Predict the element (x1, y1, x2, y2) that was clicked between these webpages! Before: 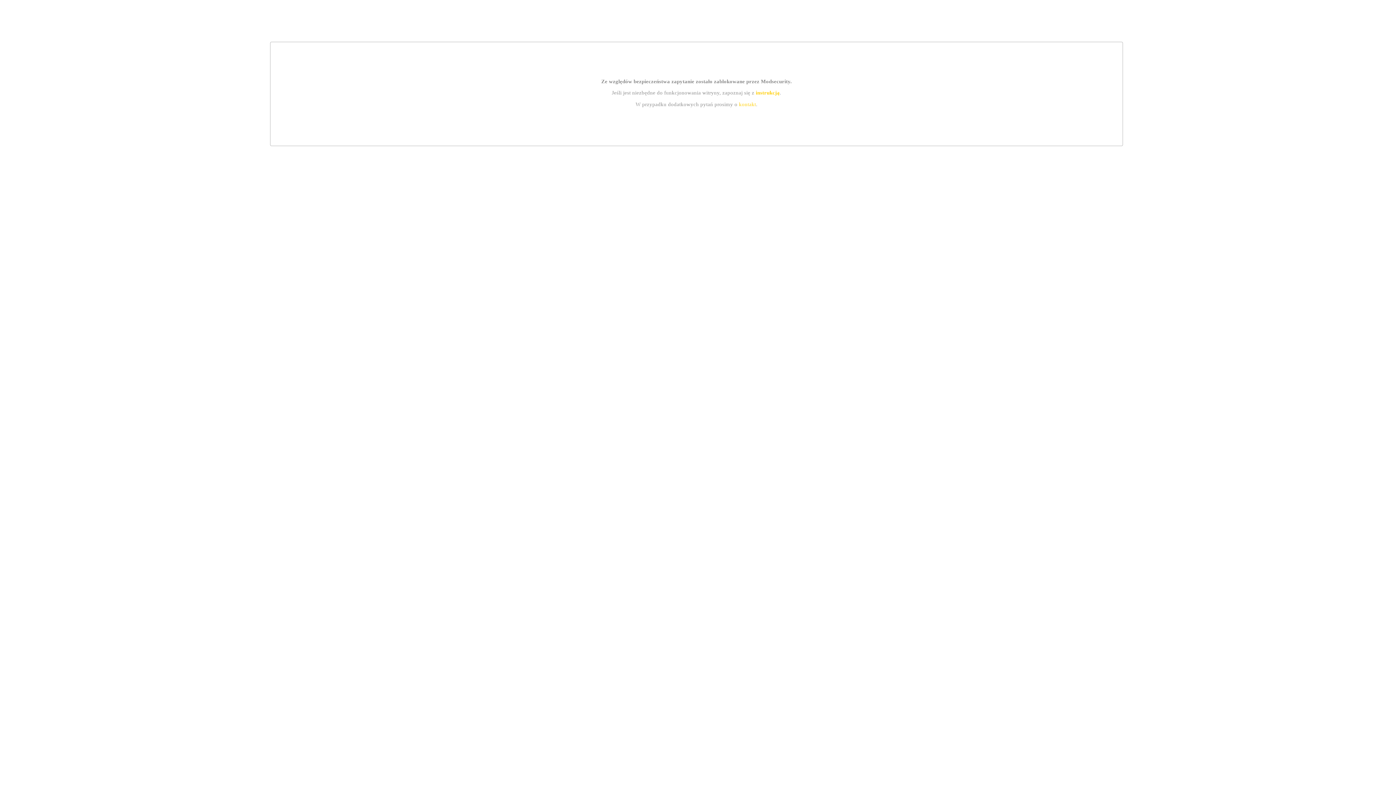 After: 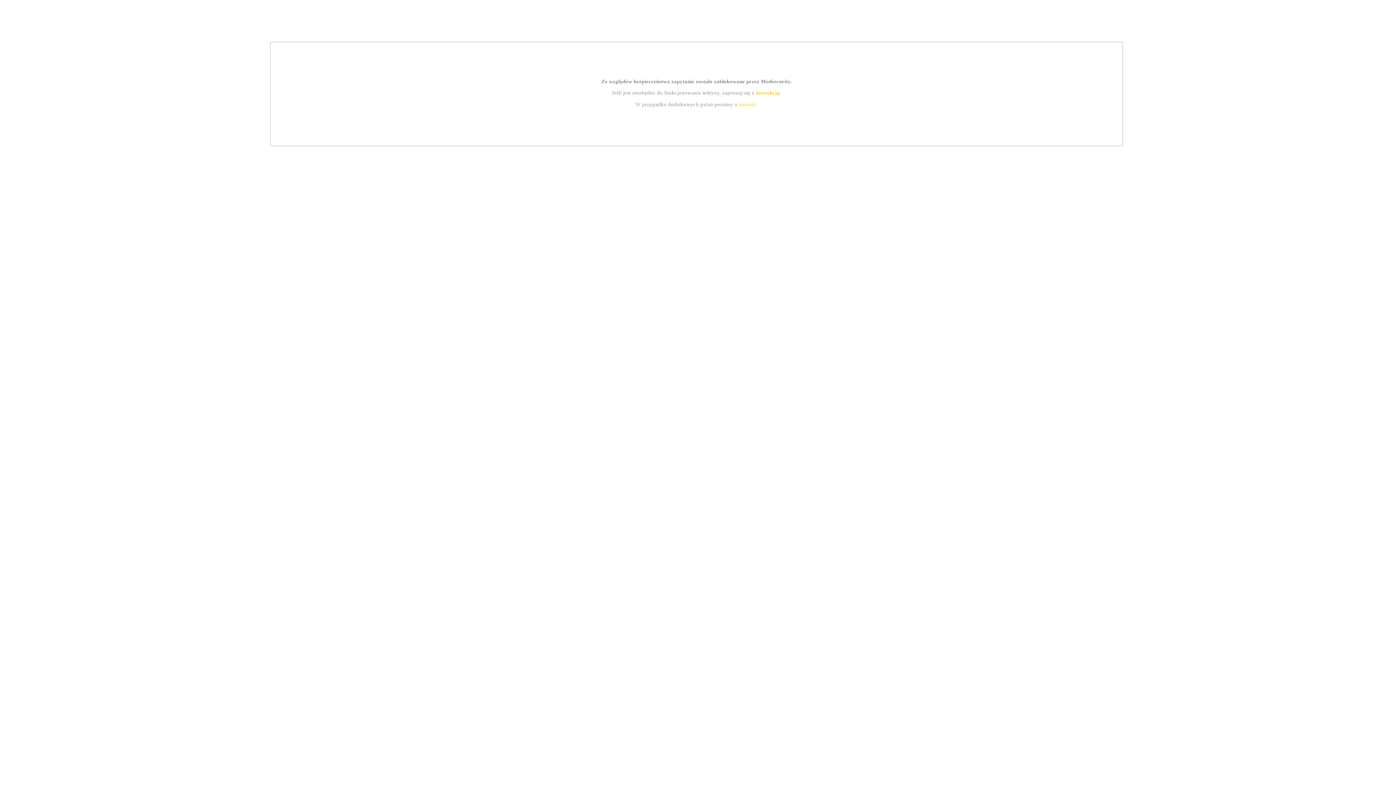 Action: label: instrukcją bbox: (755, 89, 779, 95)